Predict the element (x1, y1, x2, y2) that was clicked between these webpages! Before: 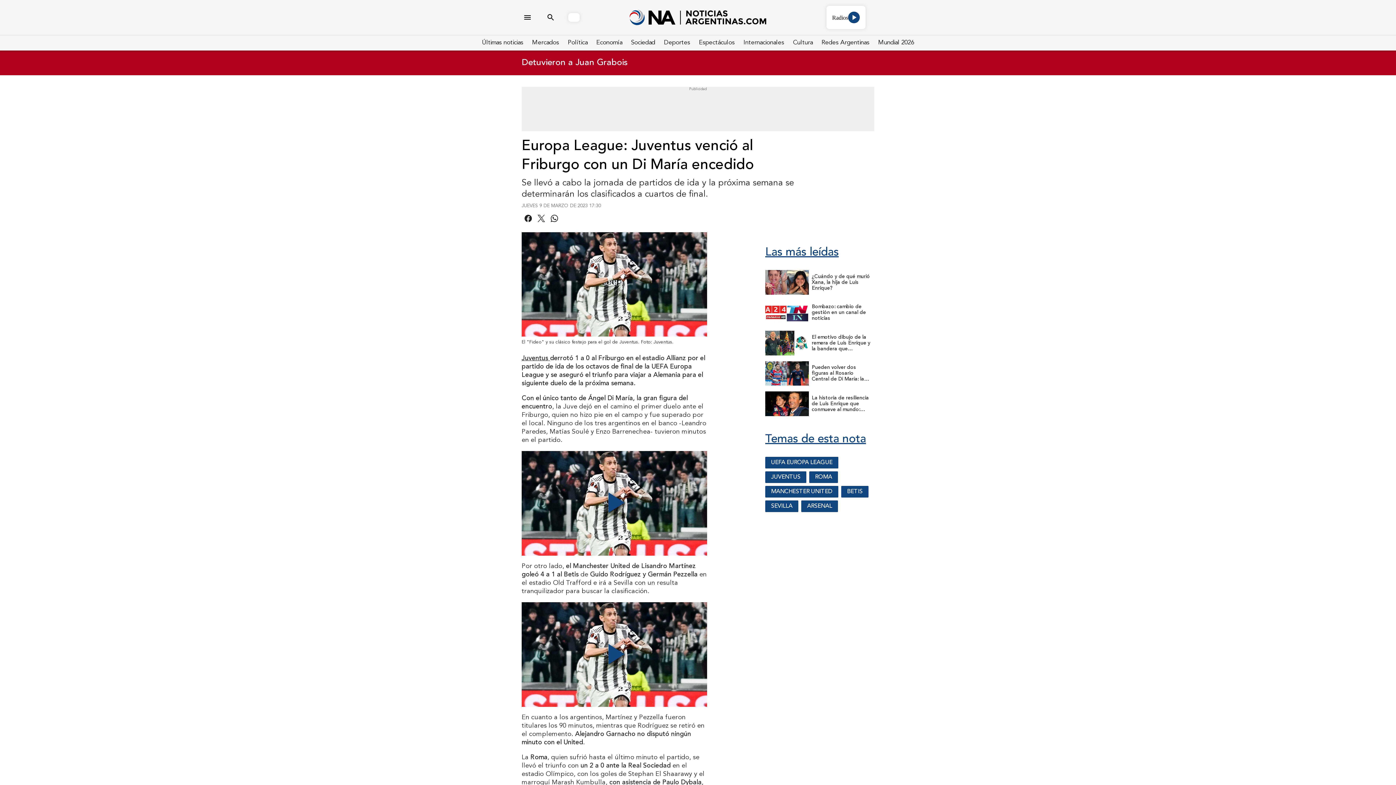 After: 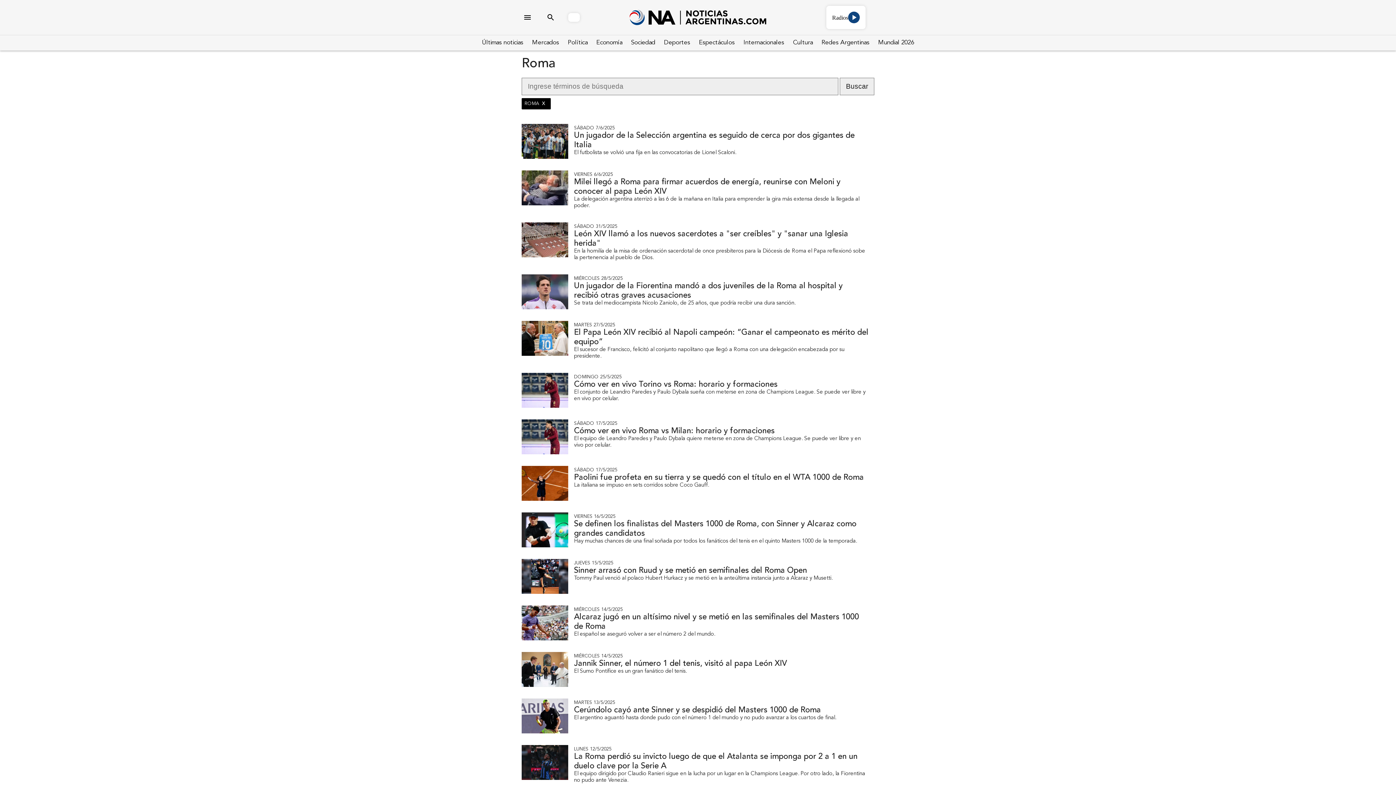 Action: bbox: (809, 471, 841, 486) label: ROMA